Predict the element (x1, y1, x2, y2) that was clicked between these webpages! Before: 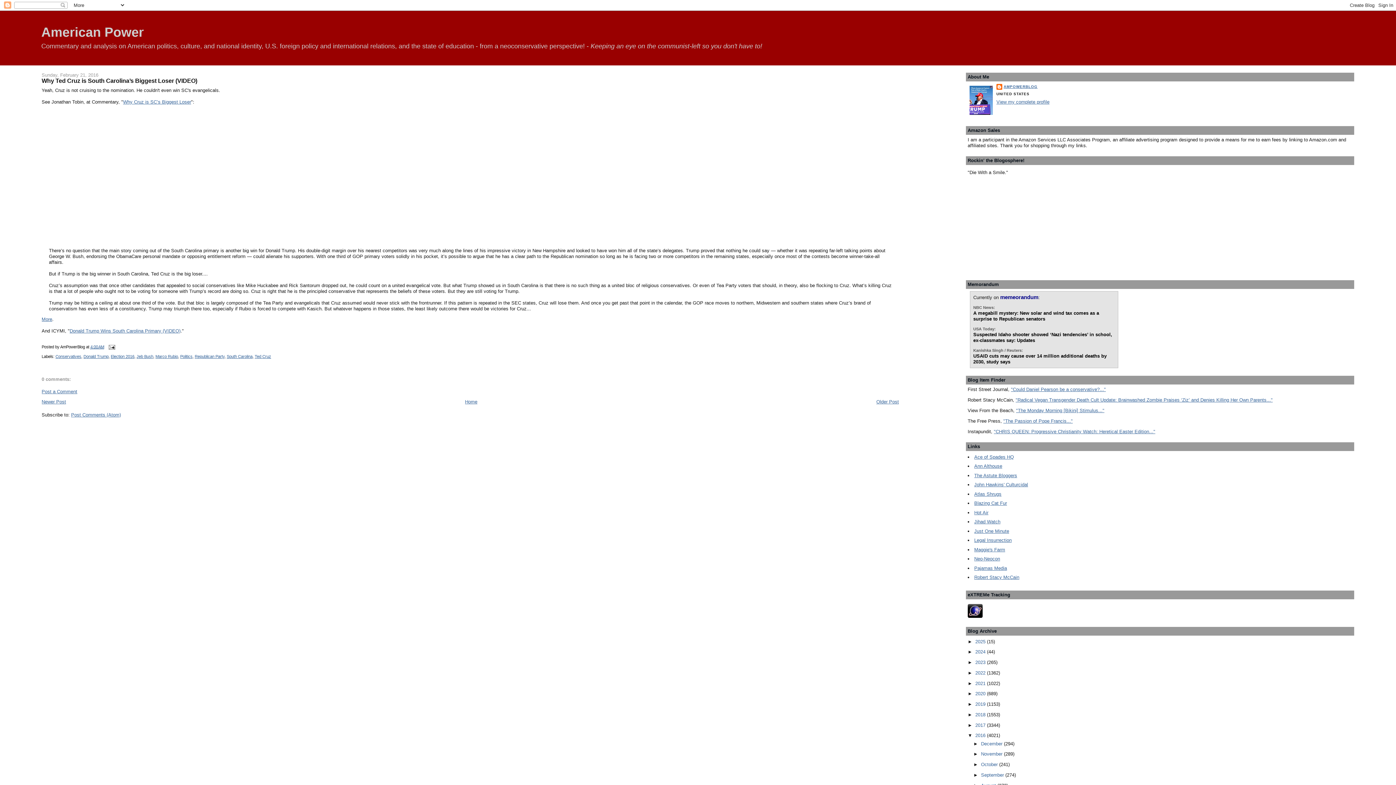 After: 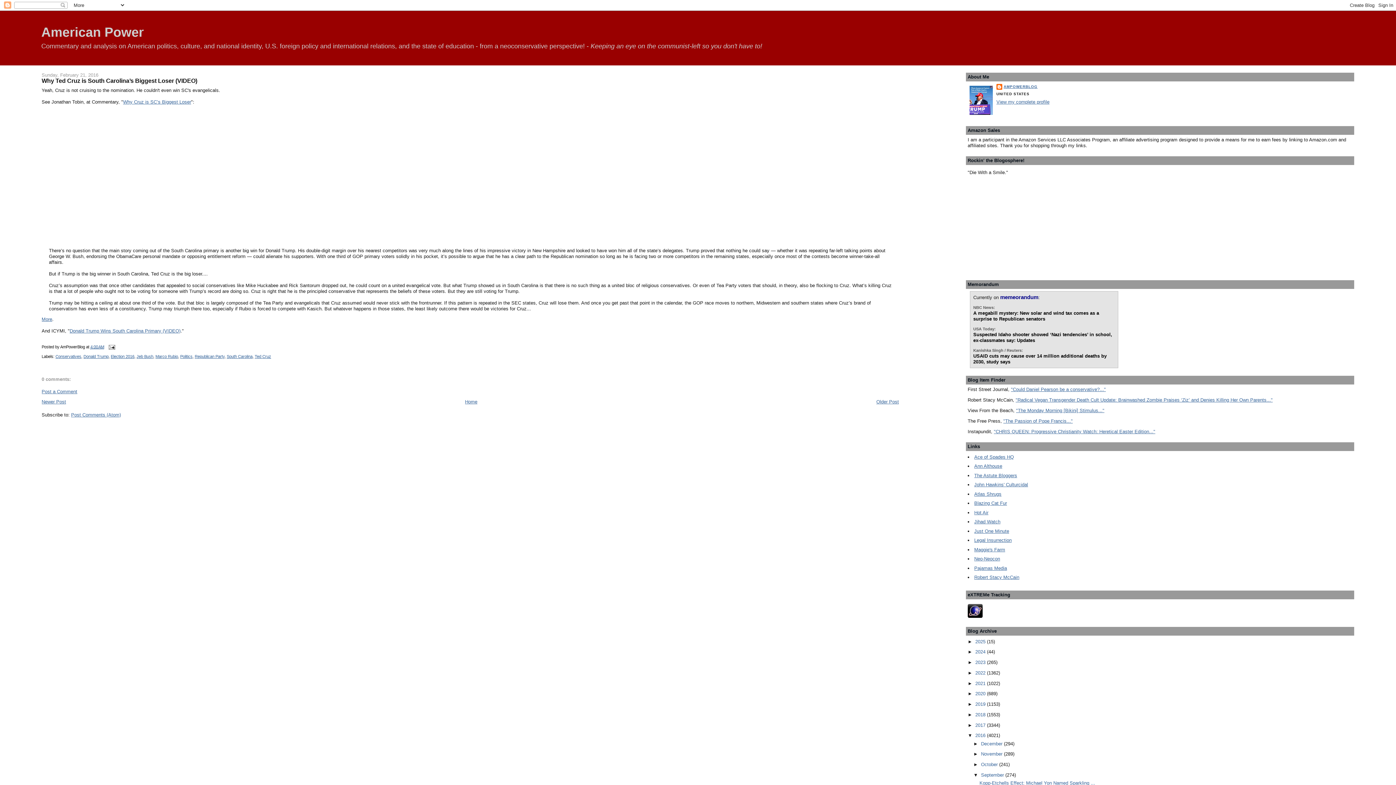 Action: label: ►   bbox: (973, 772, 981, 778)